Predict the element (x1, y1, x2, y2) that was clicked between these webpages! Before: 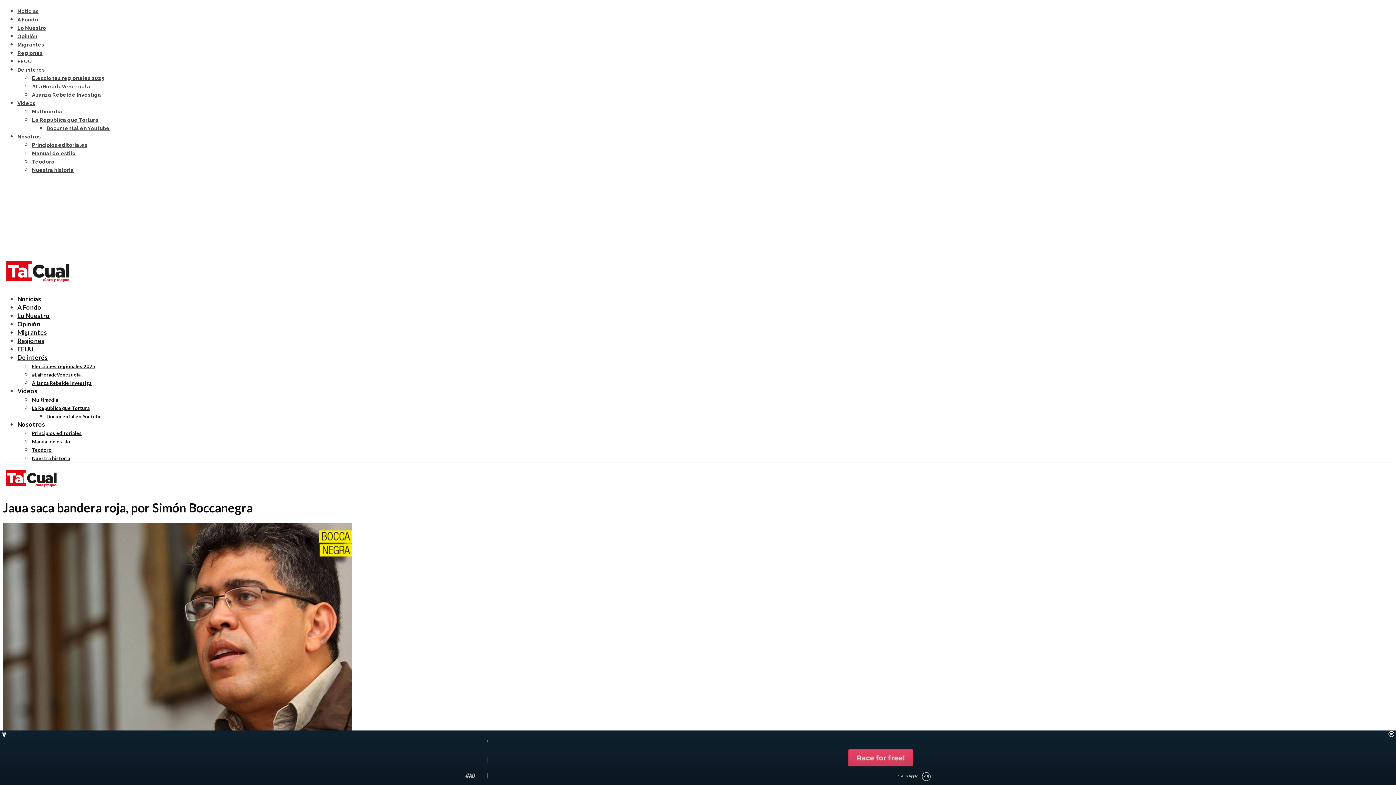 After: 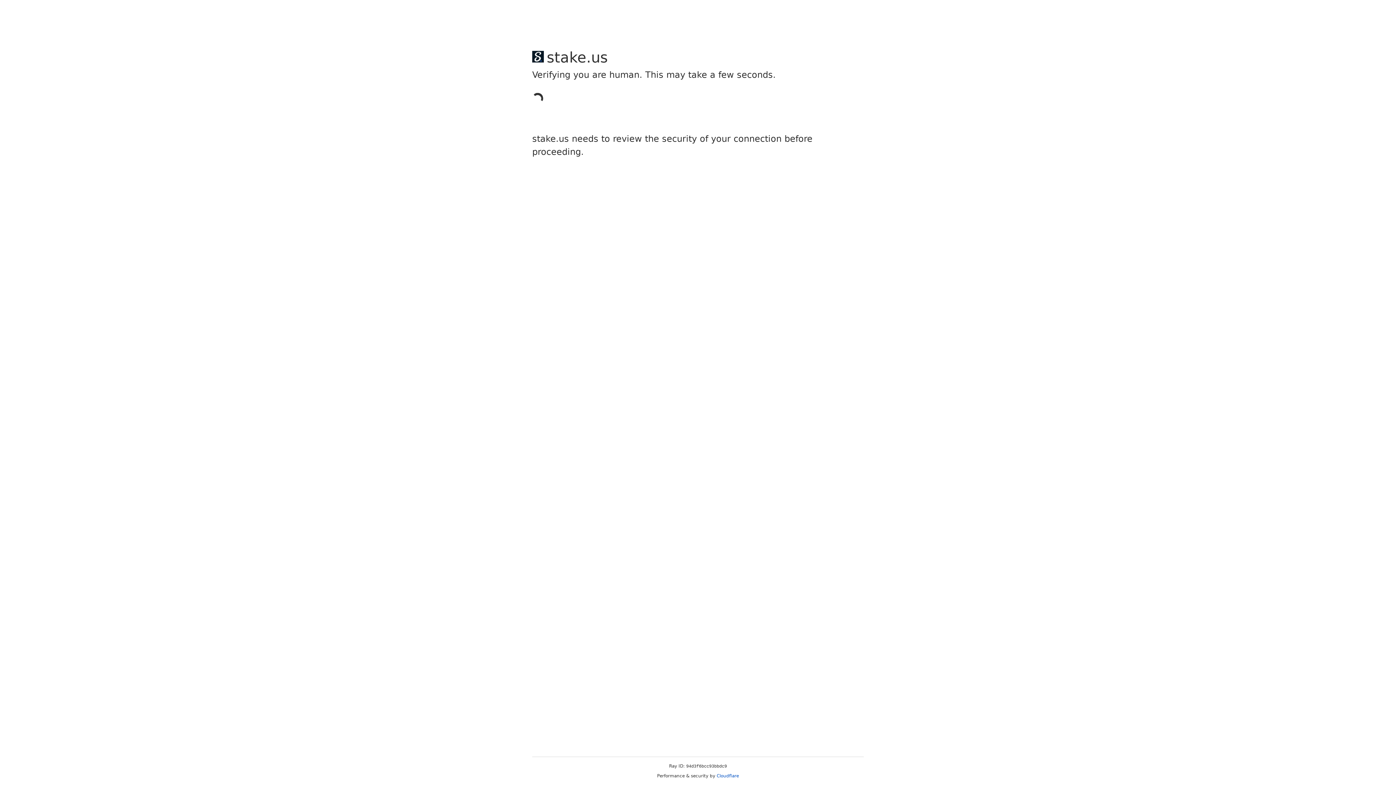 Action: label: Regiones bbox: (17, 50, 42, 56)